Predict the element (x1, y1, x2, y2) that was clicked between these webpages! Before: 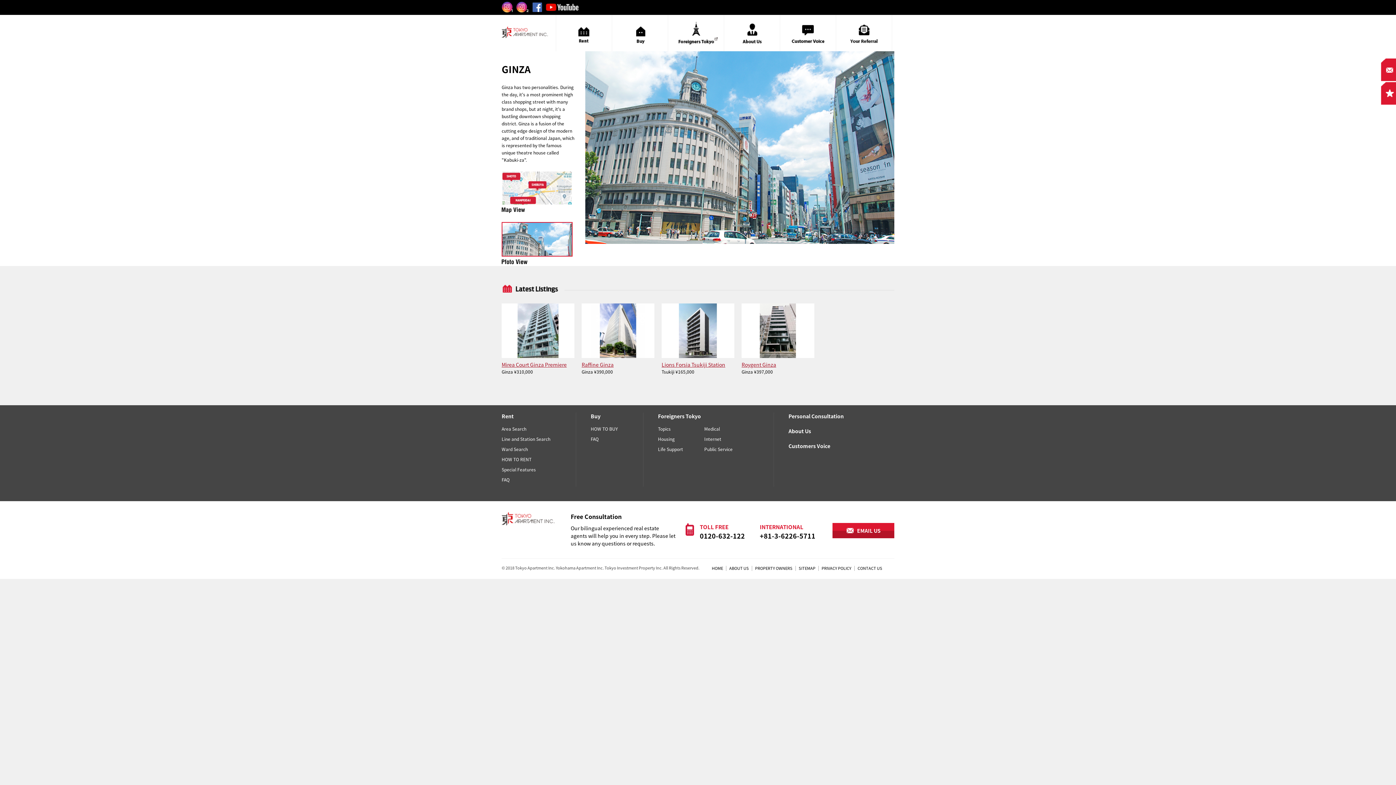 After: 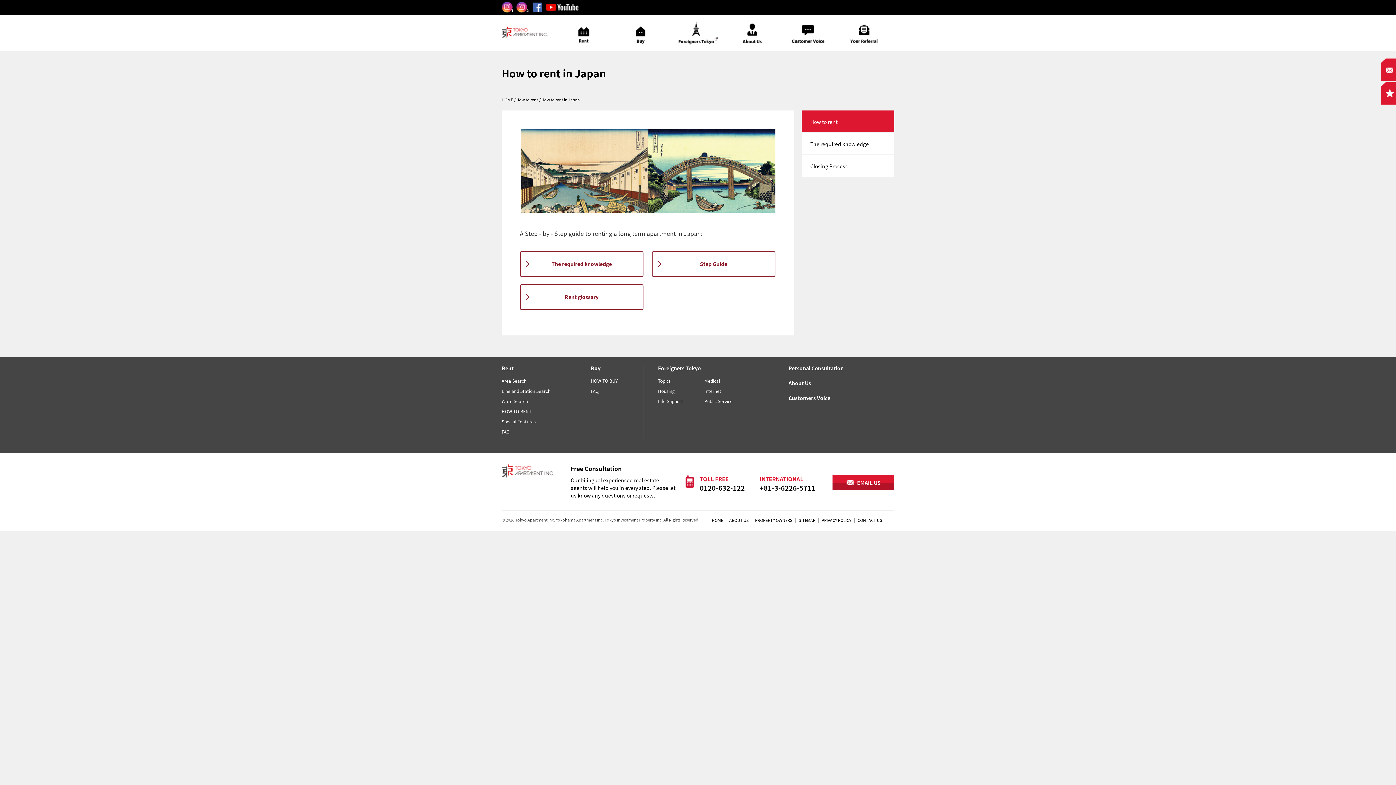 Action: bbox: (501, 456, 531, 462) label: HOW TO RENT